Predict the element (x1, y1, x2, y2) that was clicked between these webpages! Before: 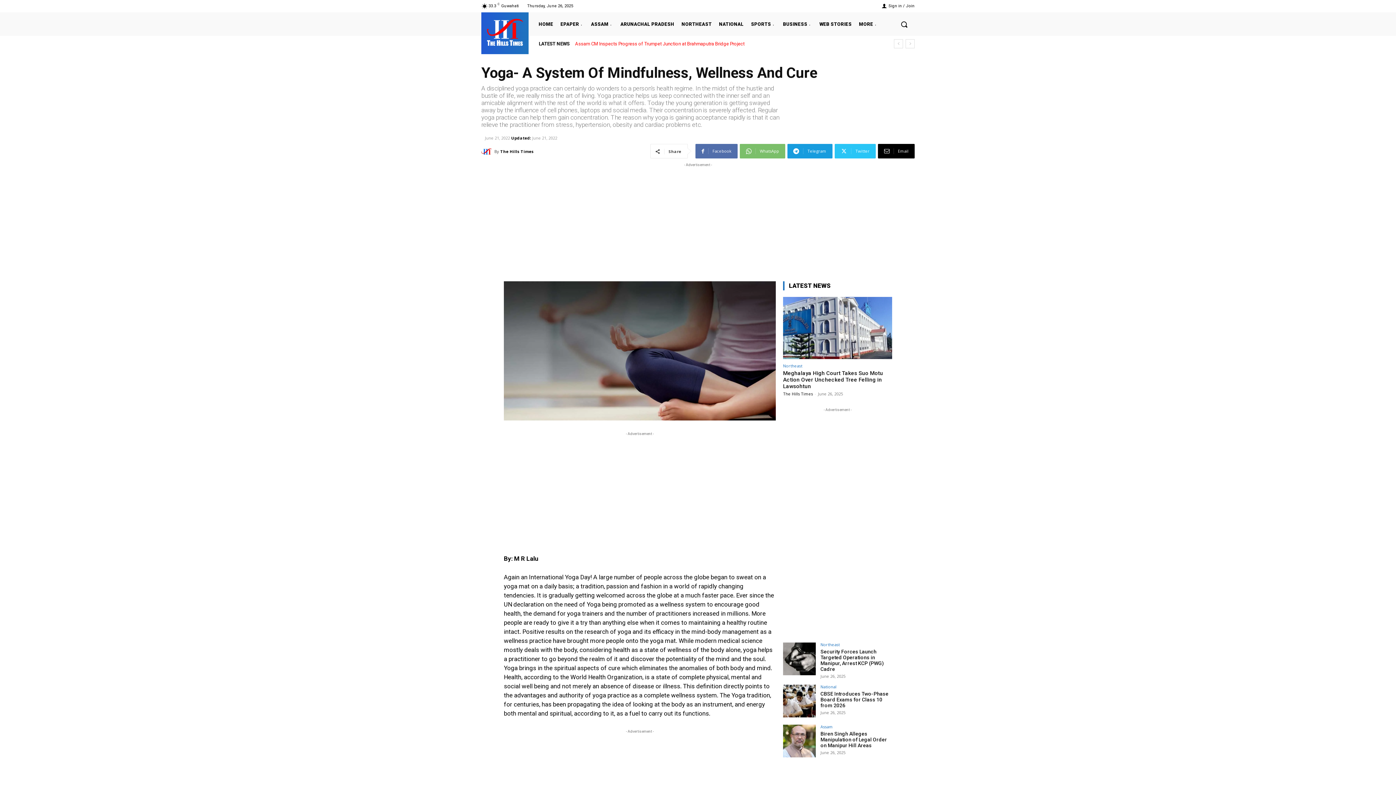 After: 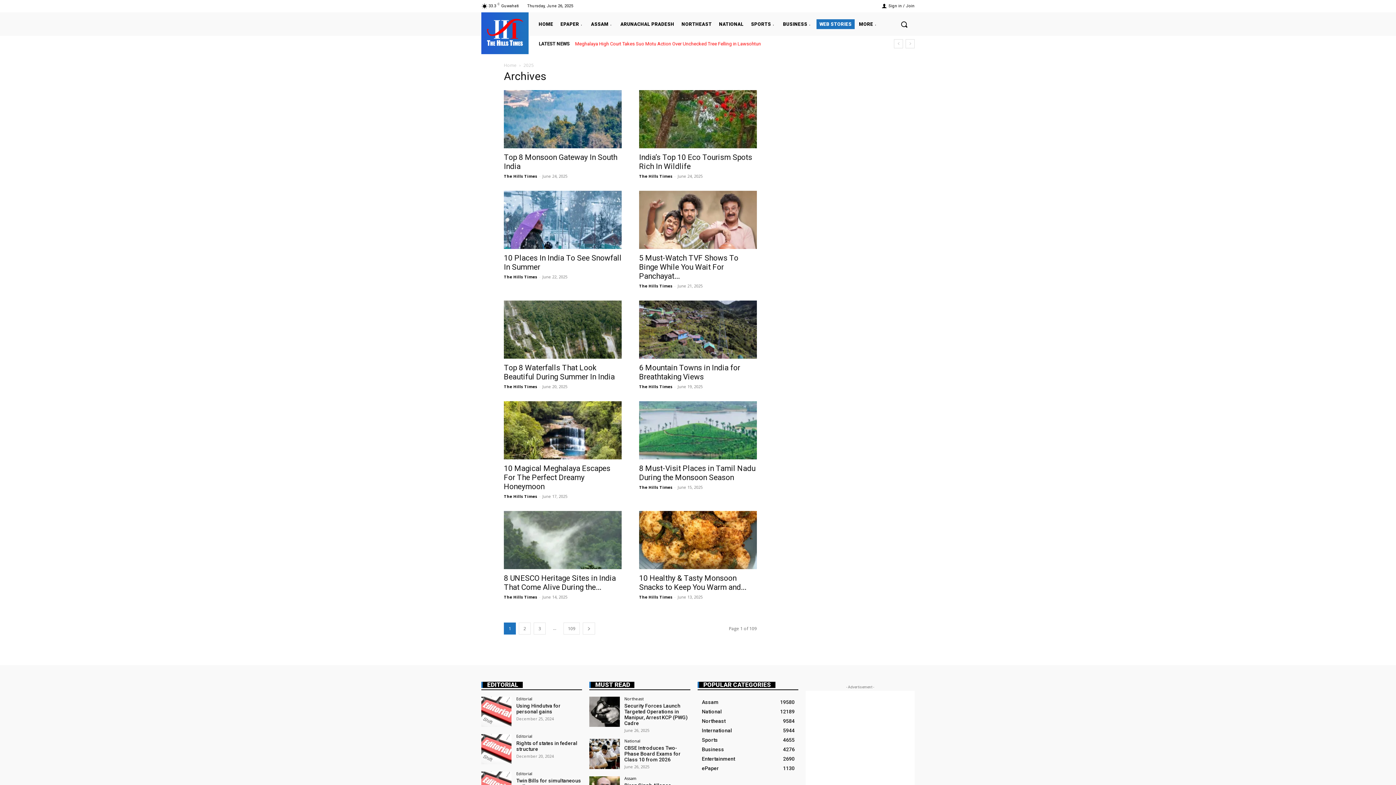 Action: label: WEB STORIES bbox: (816, 19, 854, 28)